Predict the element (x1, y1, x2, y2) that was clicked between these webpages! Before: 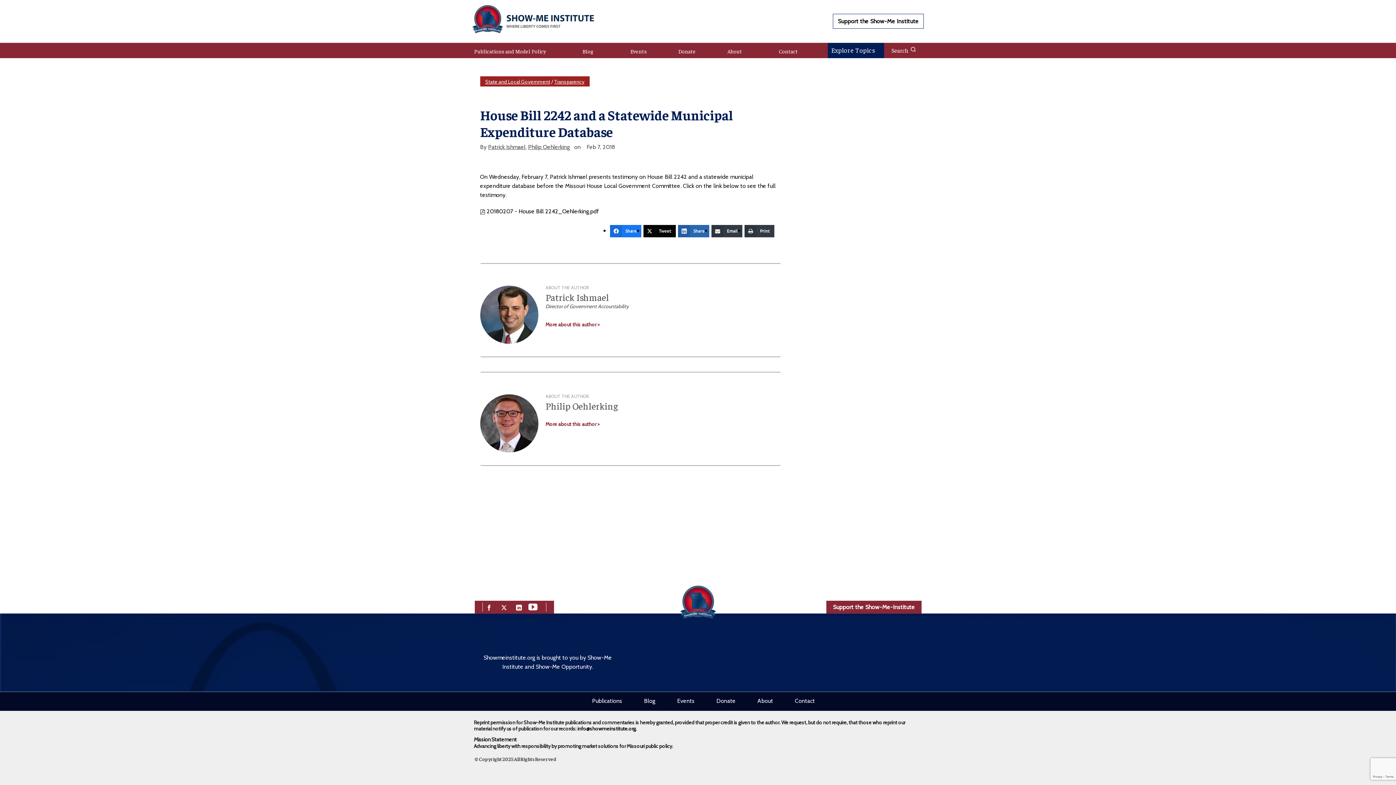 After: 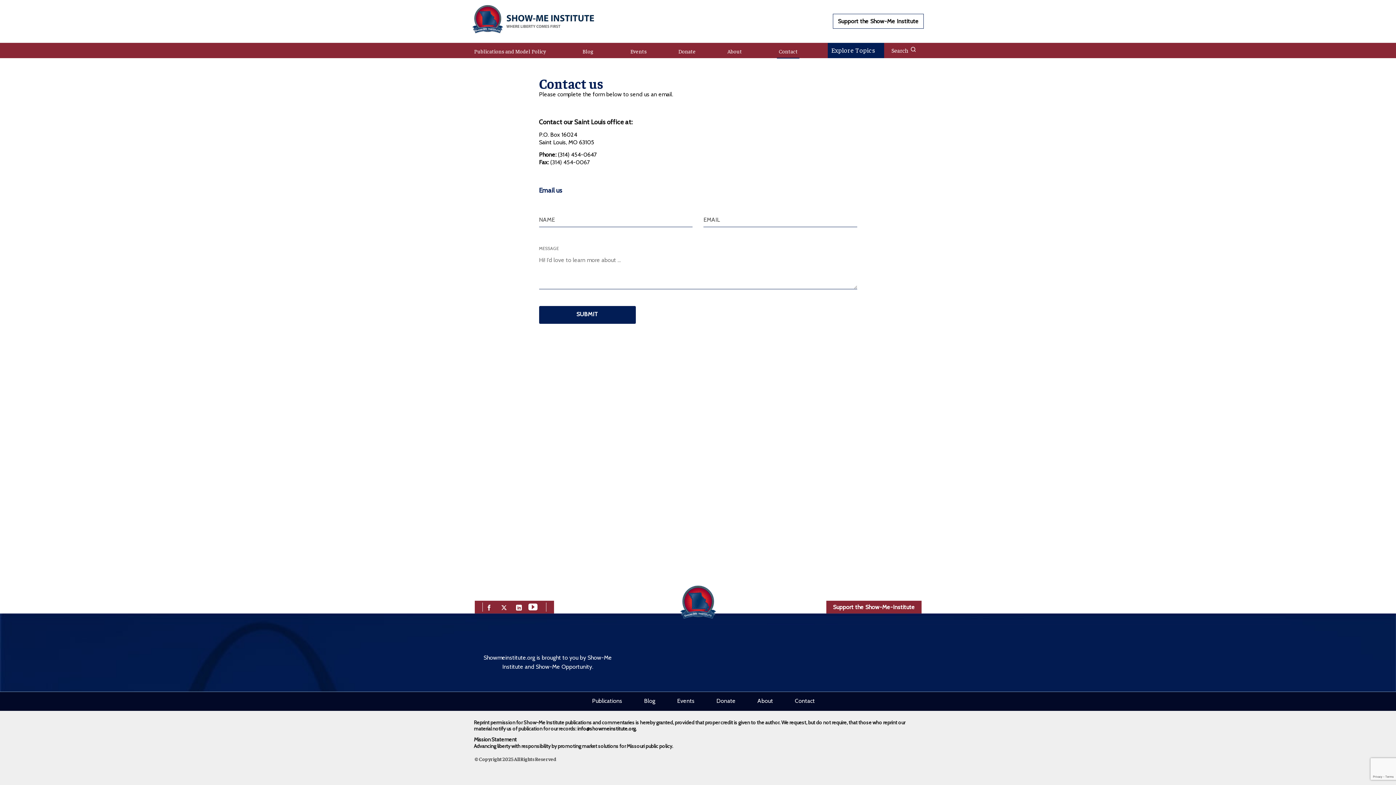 Action: bbox: (795, 696, 815, 705) label: Contact